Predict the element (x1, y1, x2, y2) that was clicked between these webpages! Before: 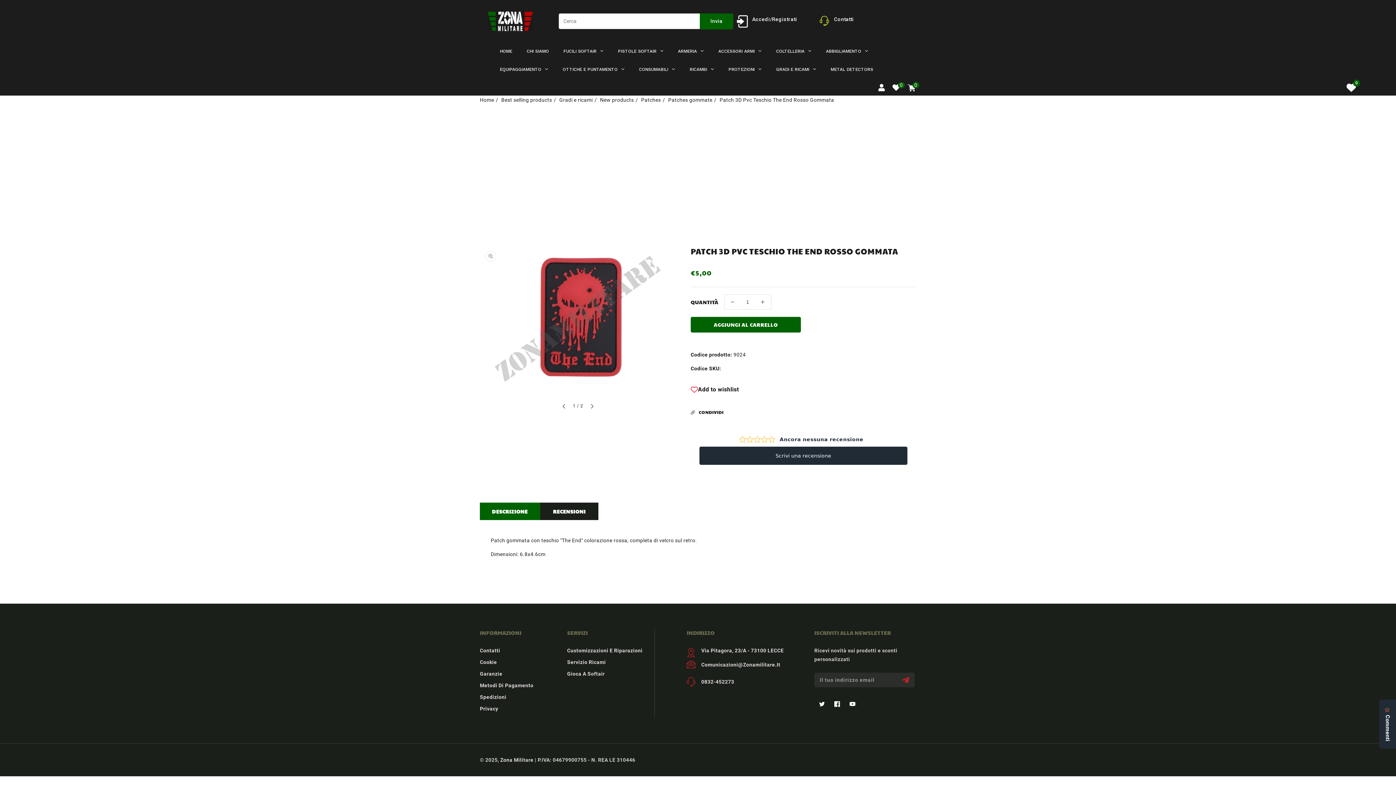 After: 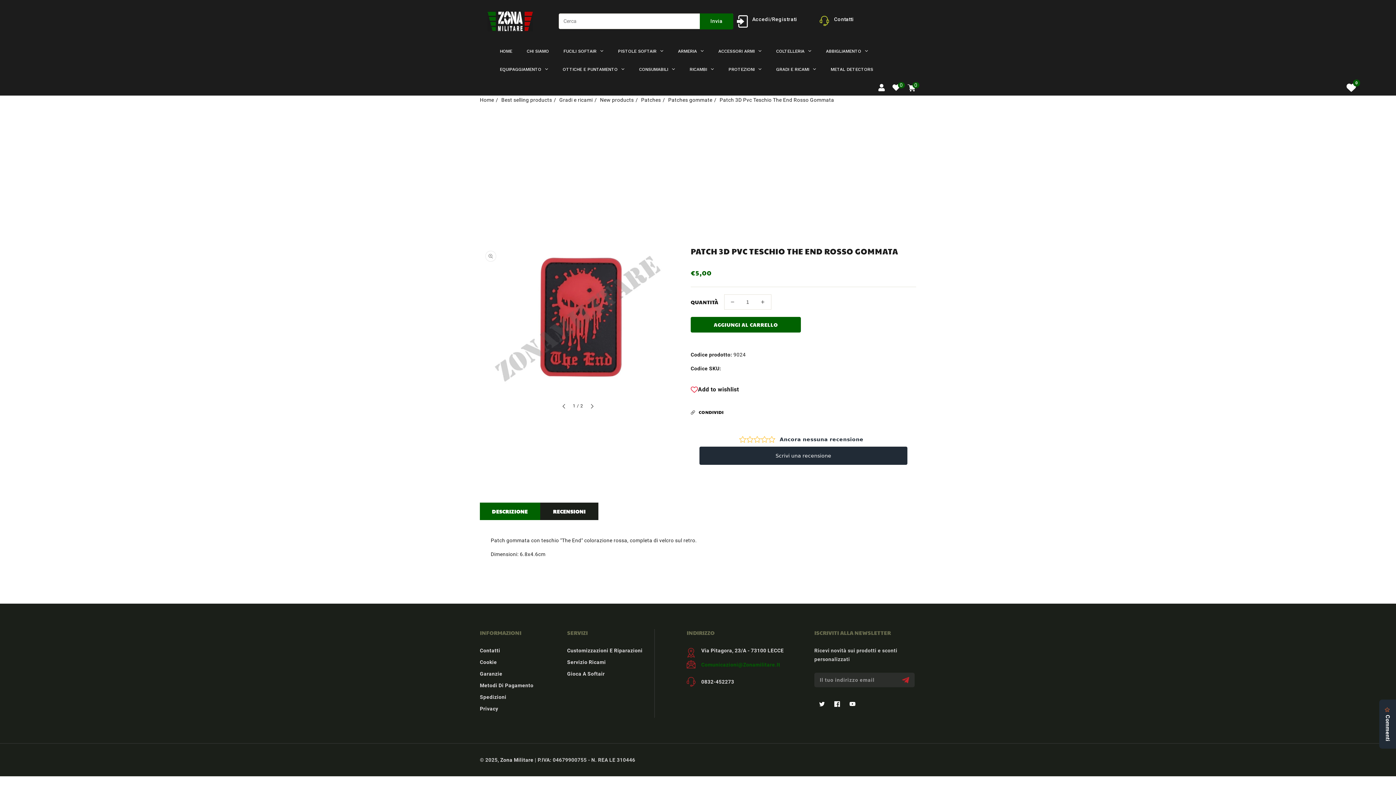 Action: label: Comunicazioni@Zonamilitare.It bbox: (686, 660, 780, 672)